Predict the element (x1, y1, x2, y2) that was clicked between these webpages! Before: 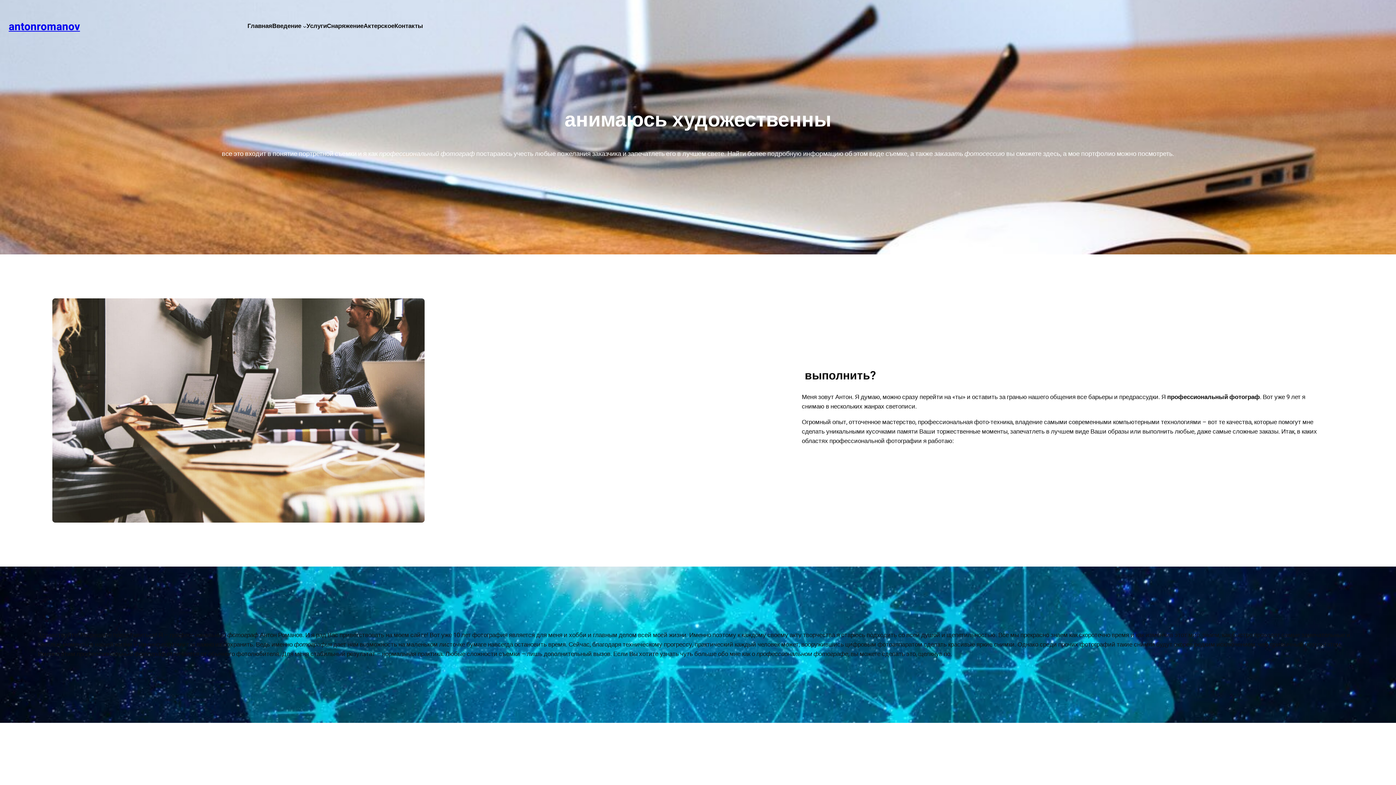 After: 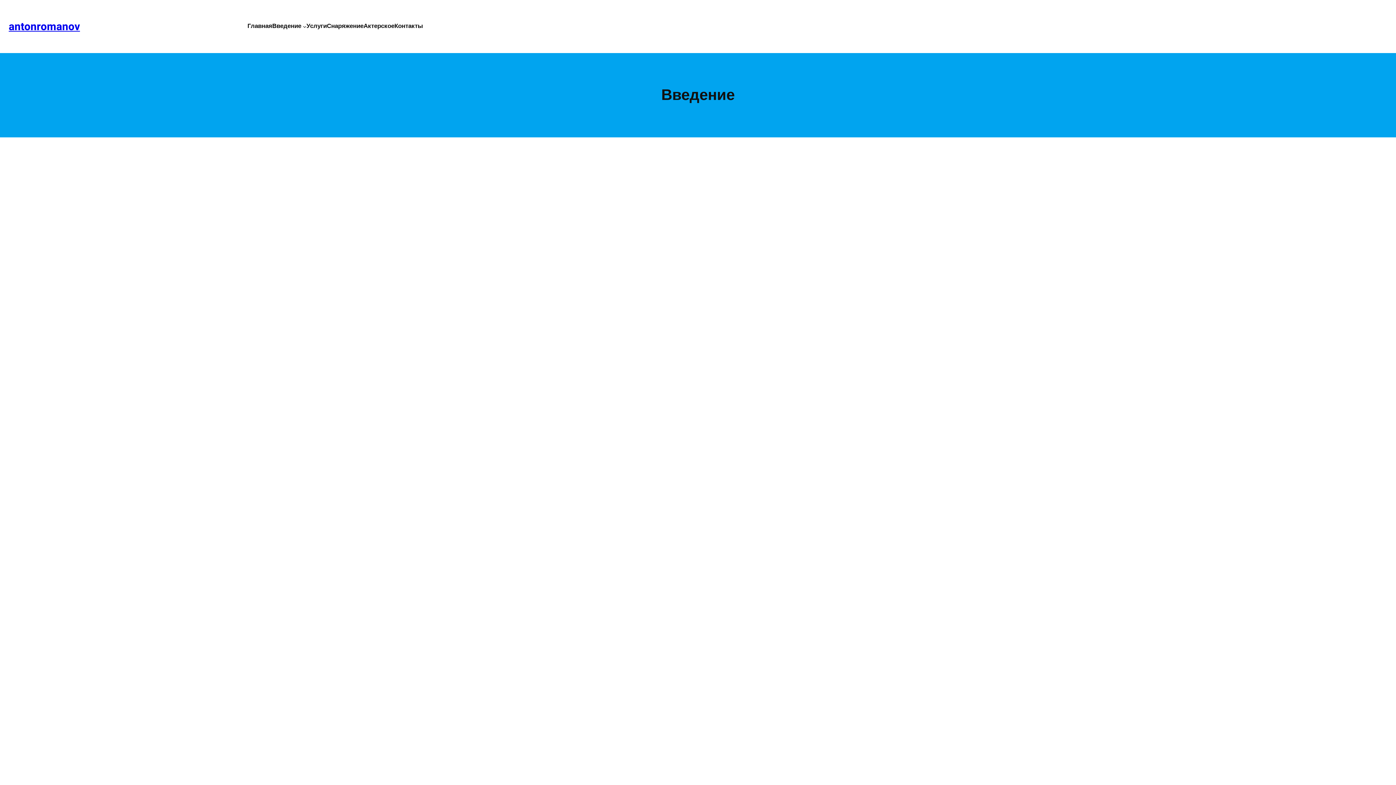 Action: bbox: (272, 21, 301, 31) label: Введение